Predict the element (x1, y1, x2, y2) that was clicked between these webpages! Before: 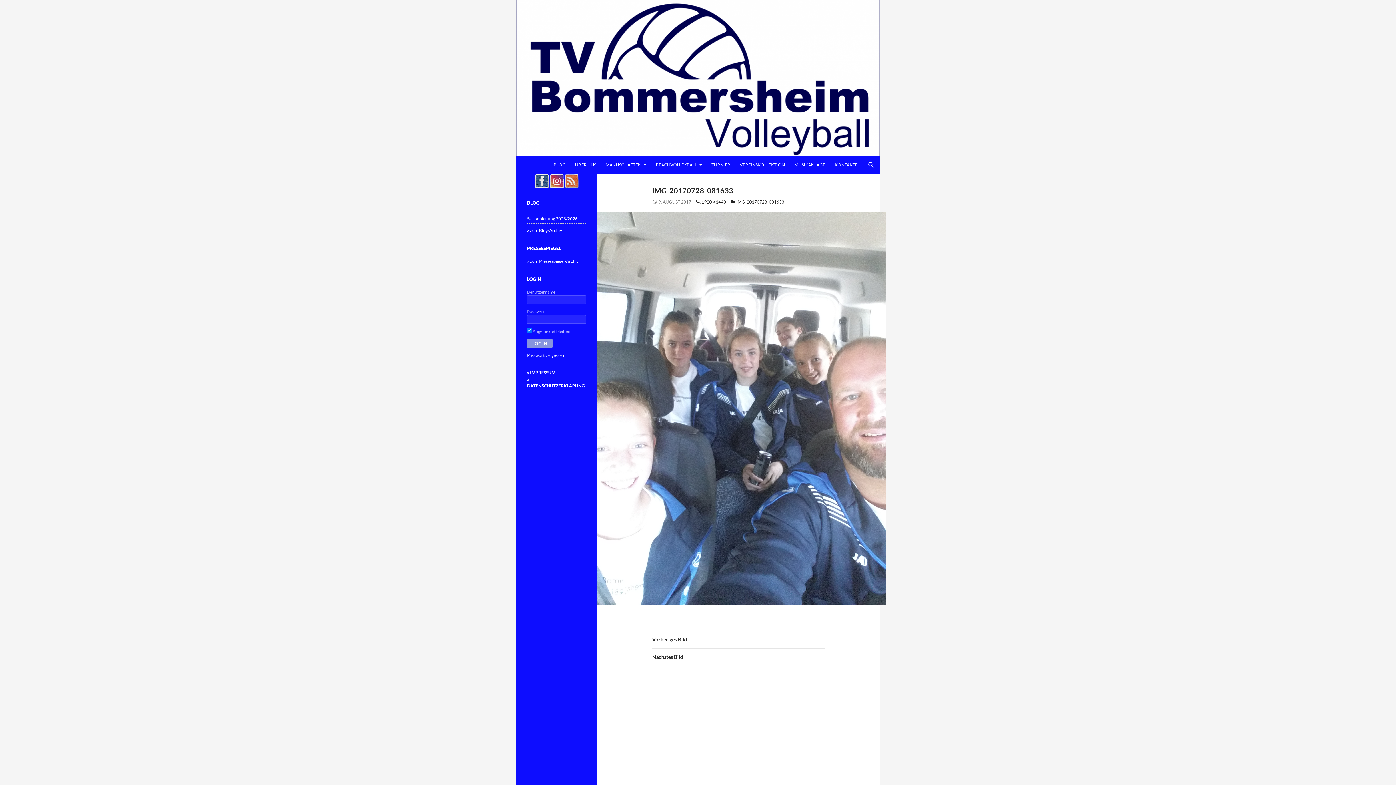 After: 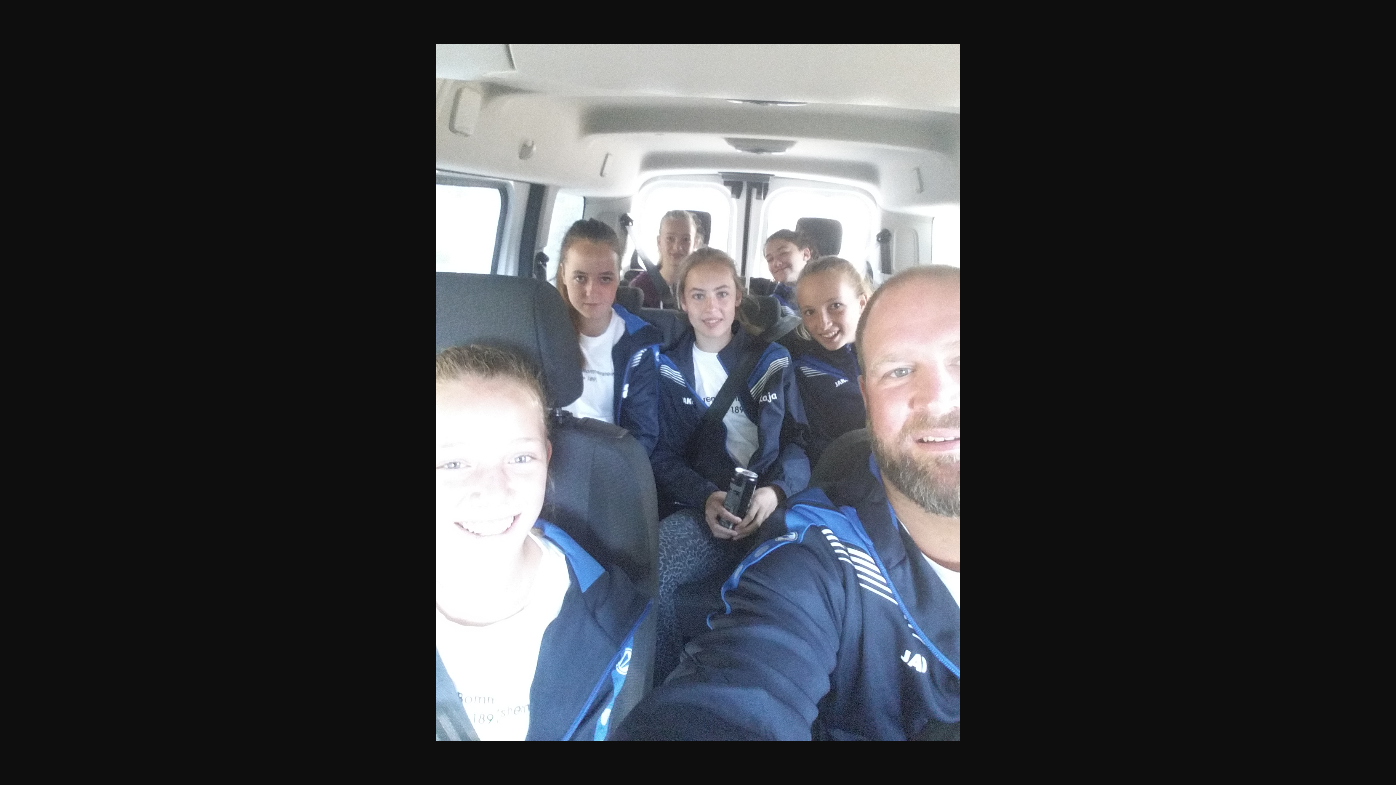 Action: label: 1920 × 1440 bbox: (695, 199, 726, 204)